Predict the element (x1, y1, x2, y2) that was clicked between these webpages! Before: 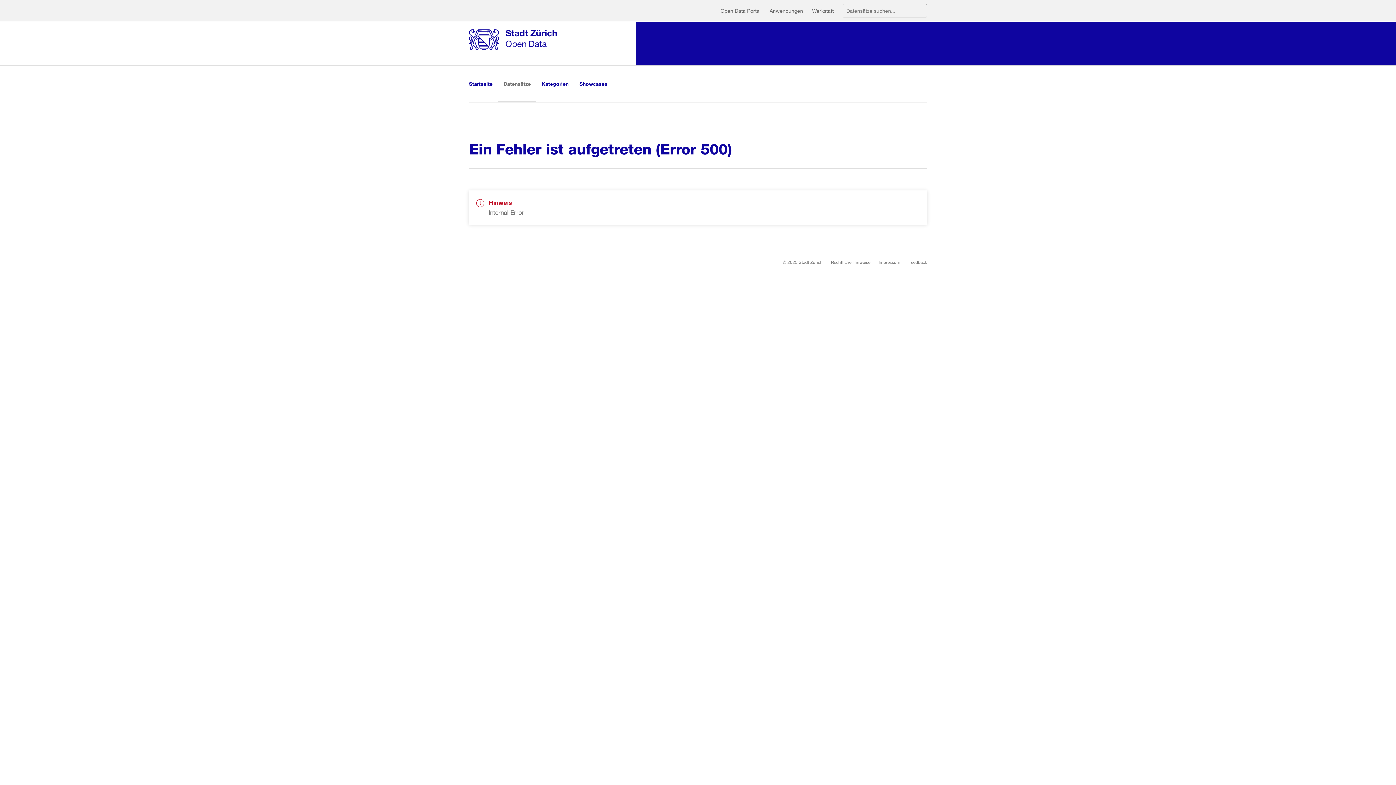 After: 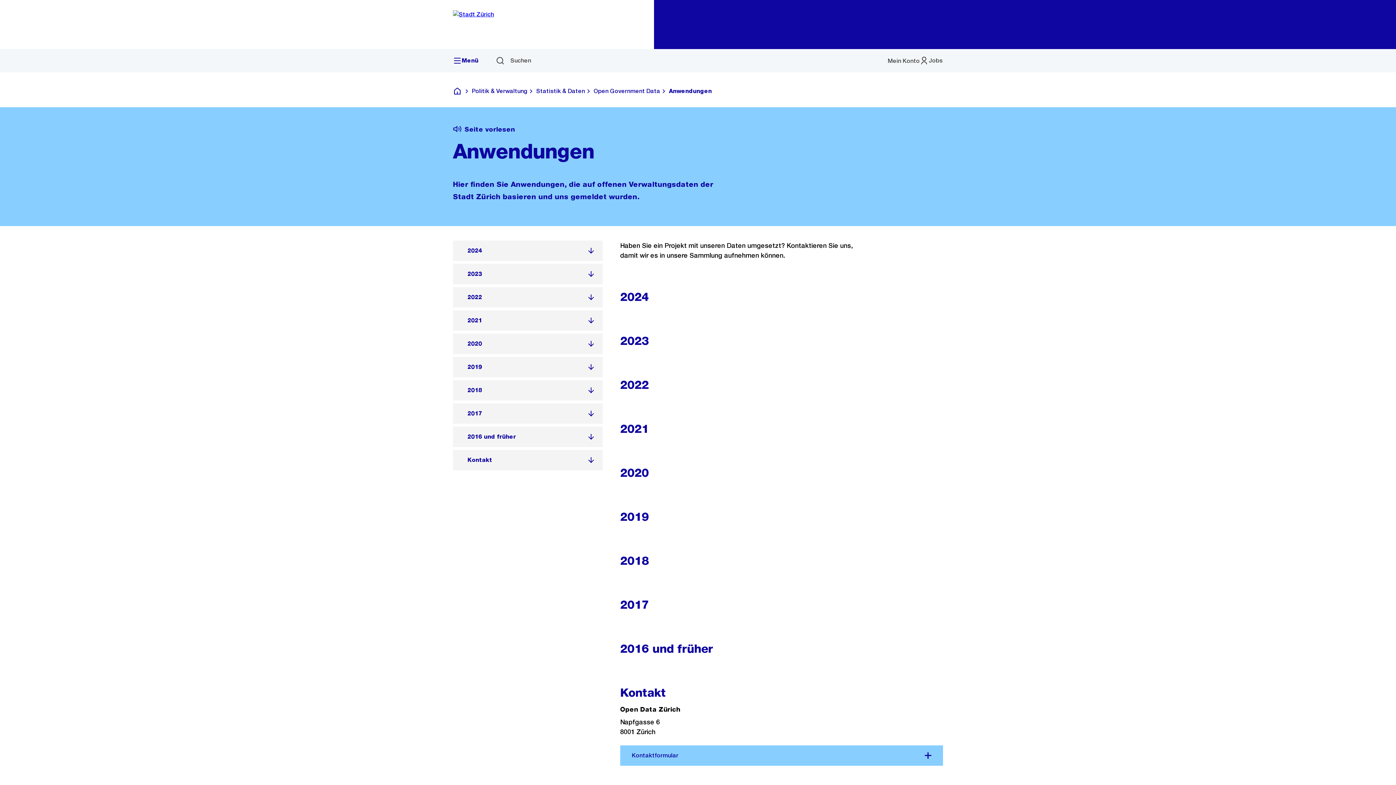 Action: bbox: (769, 2, 812, 19) label: Anwendungen